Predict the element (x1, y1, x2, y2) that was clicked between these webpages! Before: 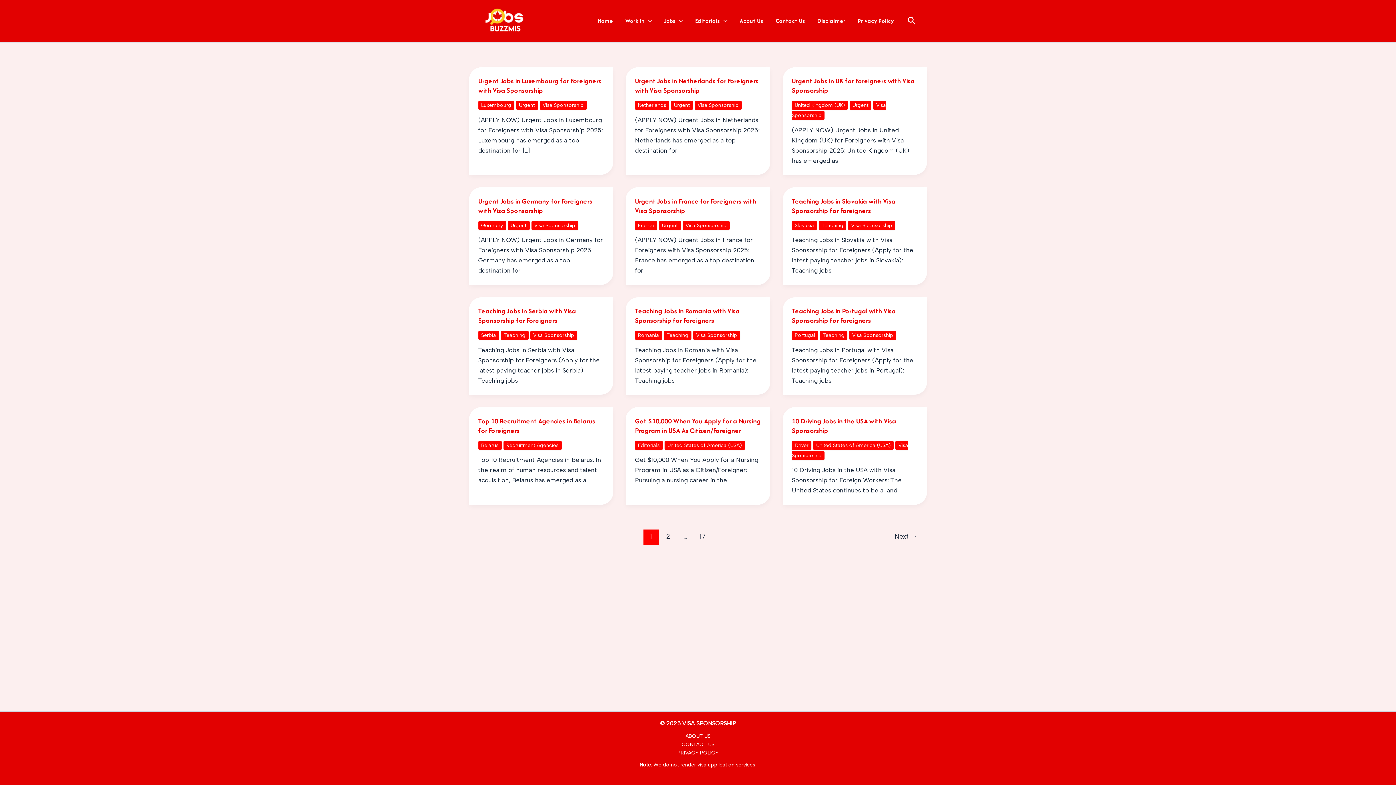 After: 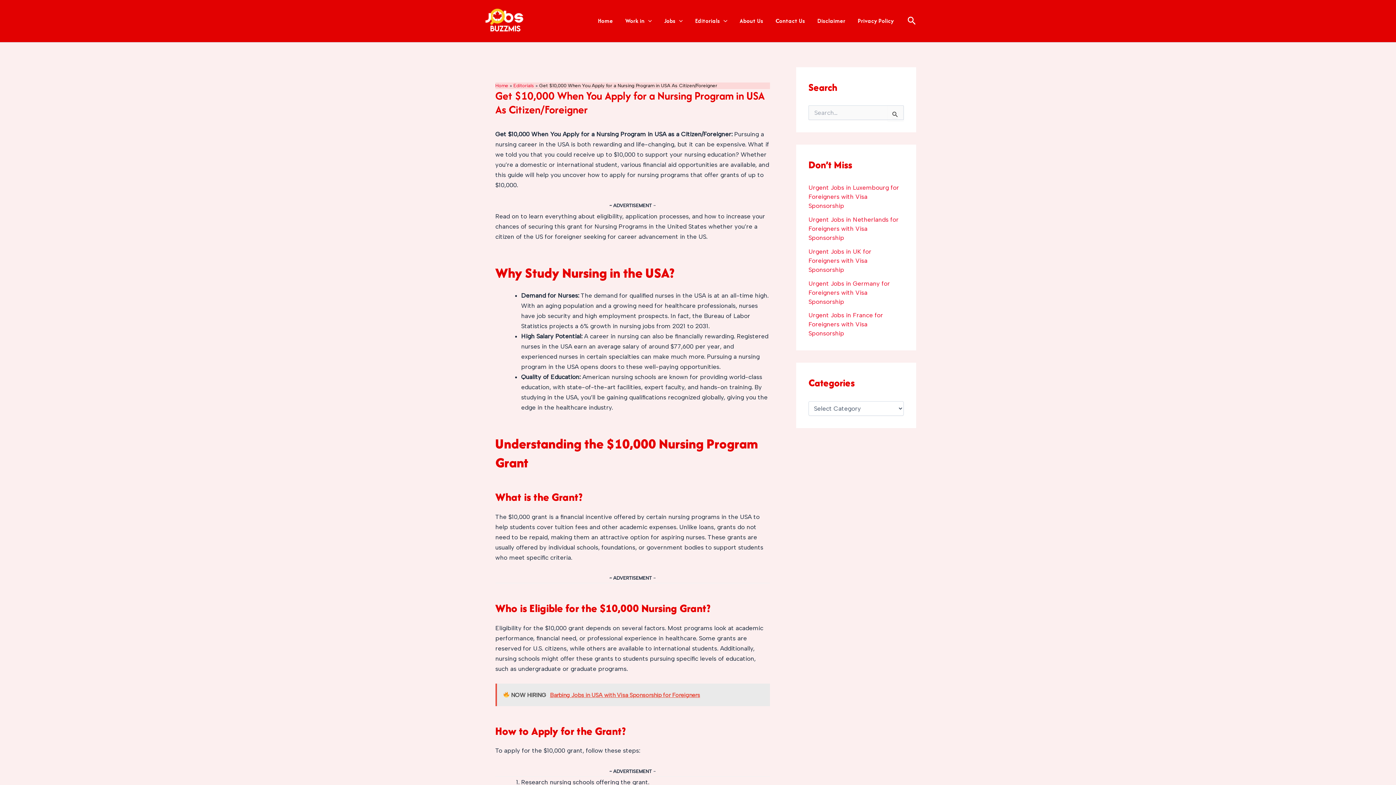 Action: label: Get $10,000 When You Apply for a Nursing Program in USA As Citizen/Foreigner bbox: (635, 416, 761, 435)